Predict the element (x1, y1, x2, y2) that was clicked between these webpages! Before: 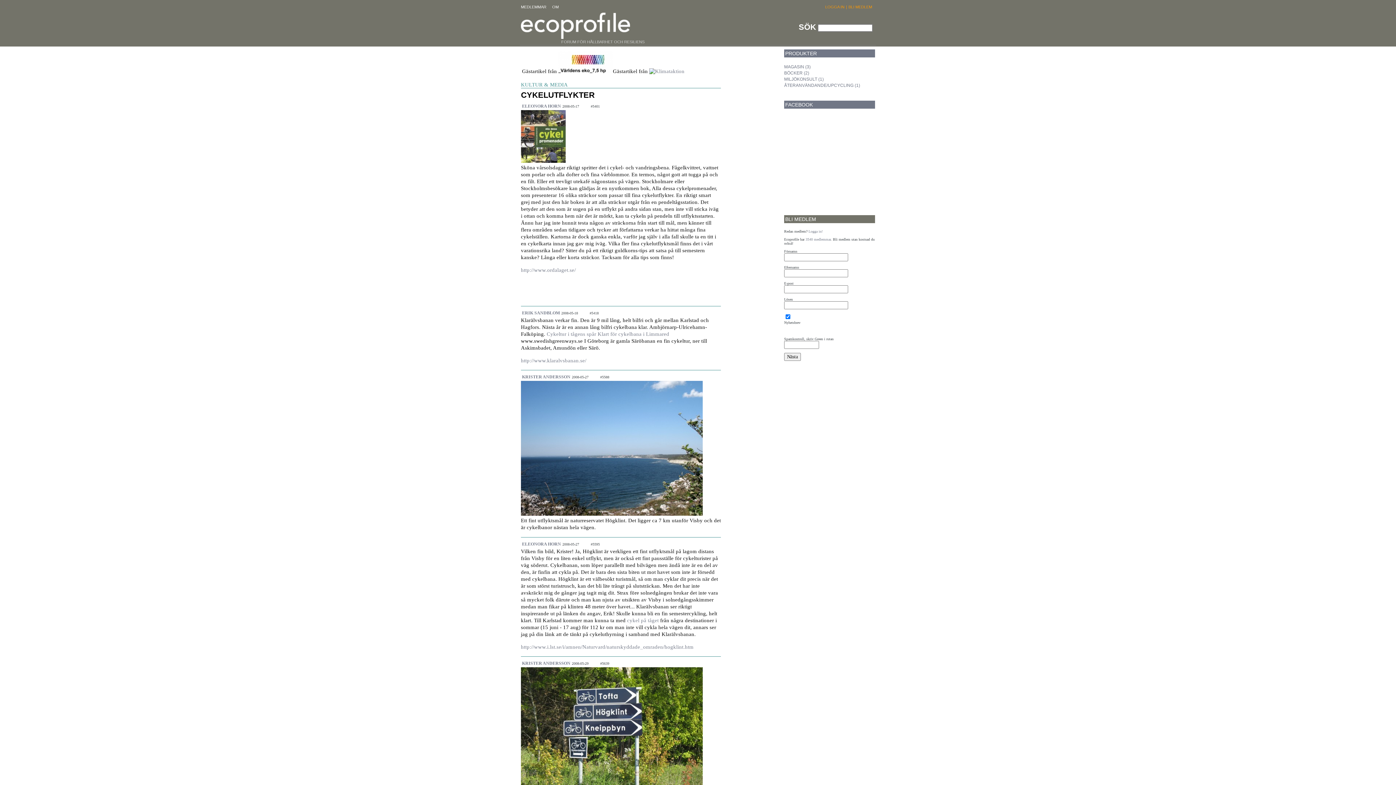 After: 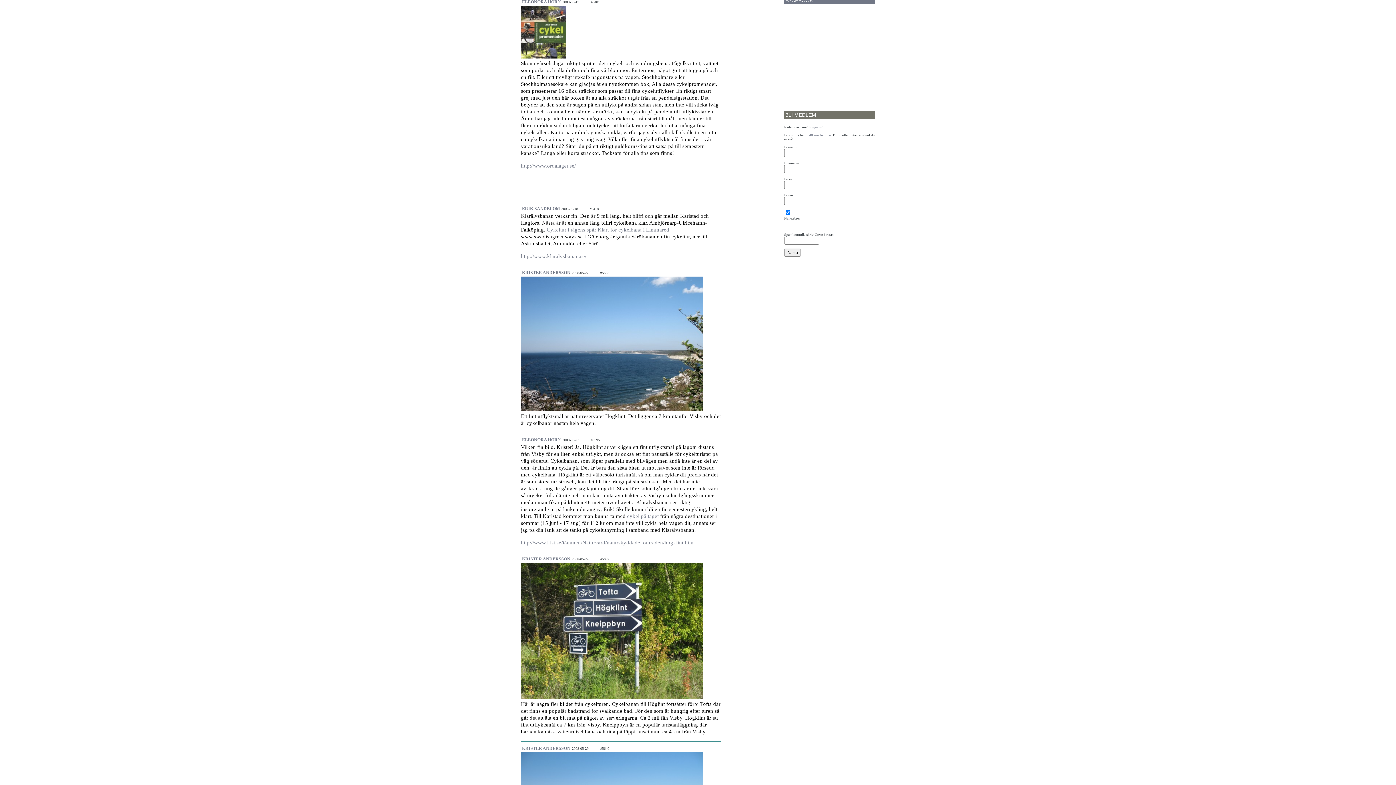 Action: bbox: (590, 104, 600, 108) label: #5401